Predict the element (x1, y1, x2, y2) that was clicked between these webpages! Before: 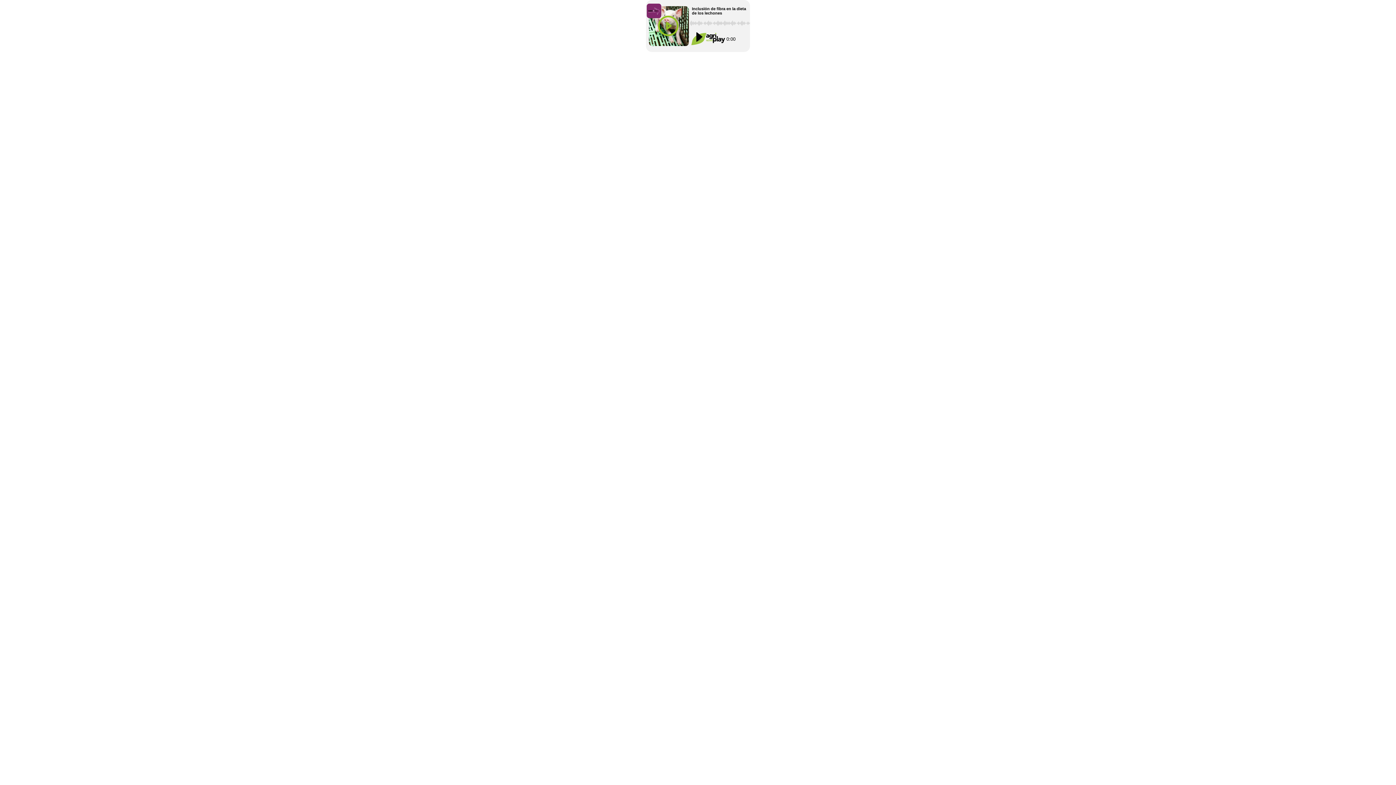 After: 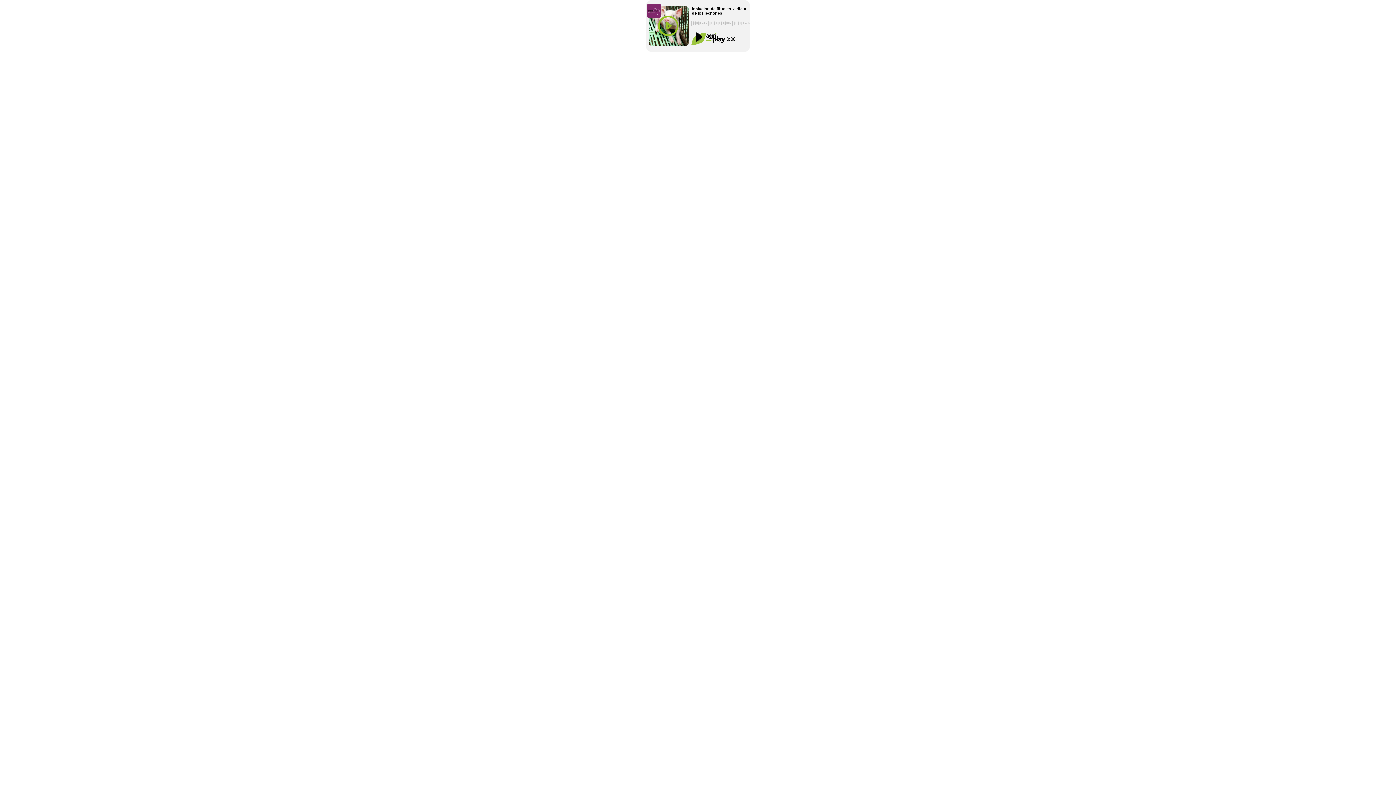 Action: bbox: (692, 6, 750, 15) label: Inclusión de fibra en la dieta de los lechones